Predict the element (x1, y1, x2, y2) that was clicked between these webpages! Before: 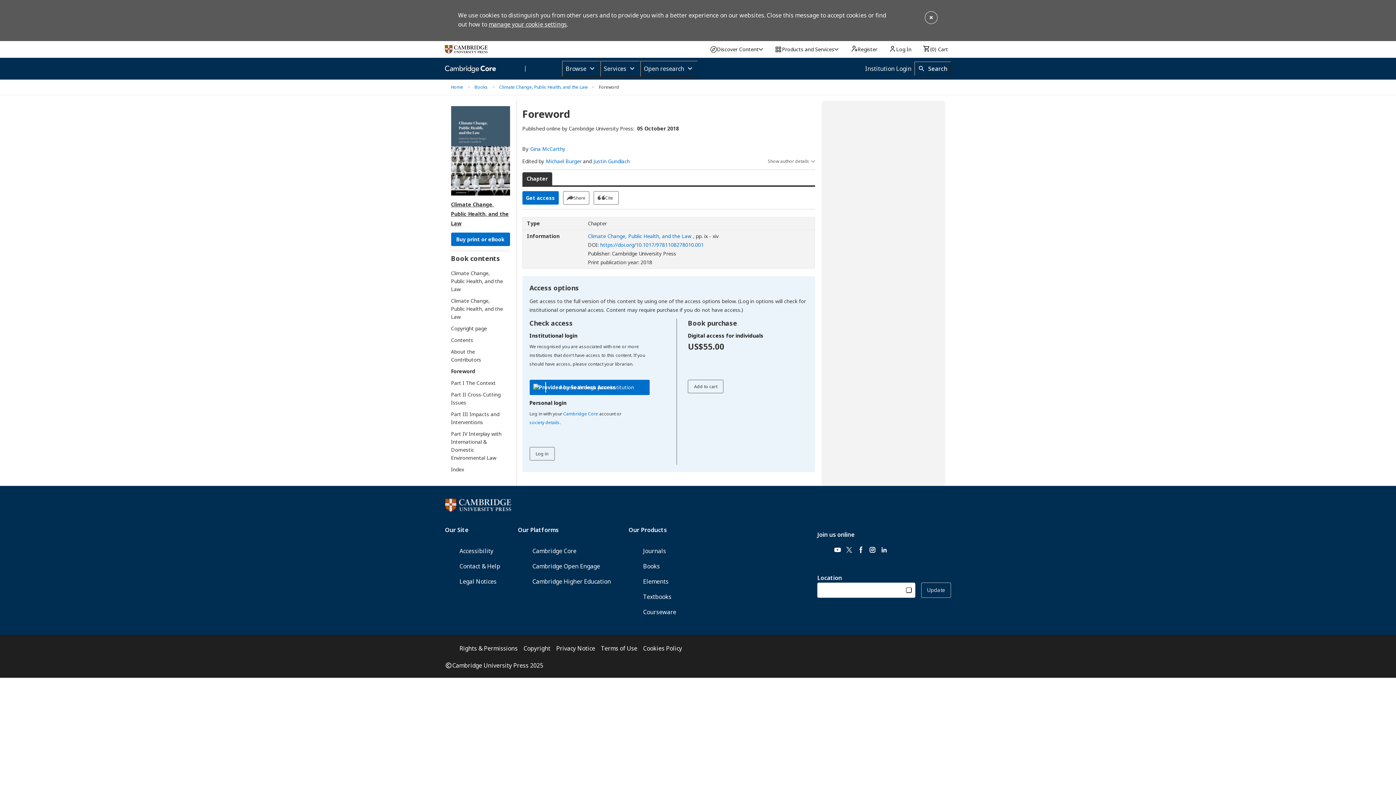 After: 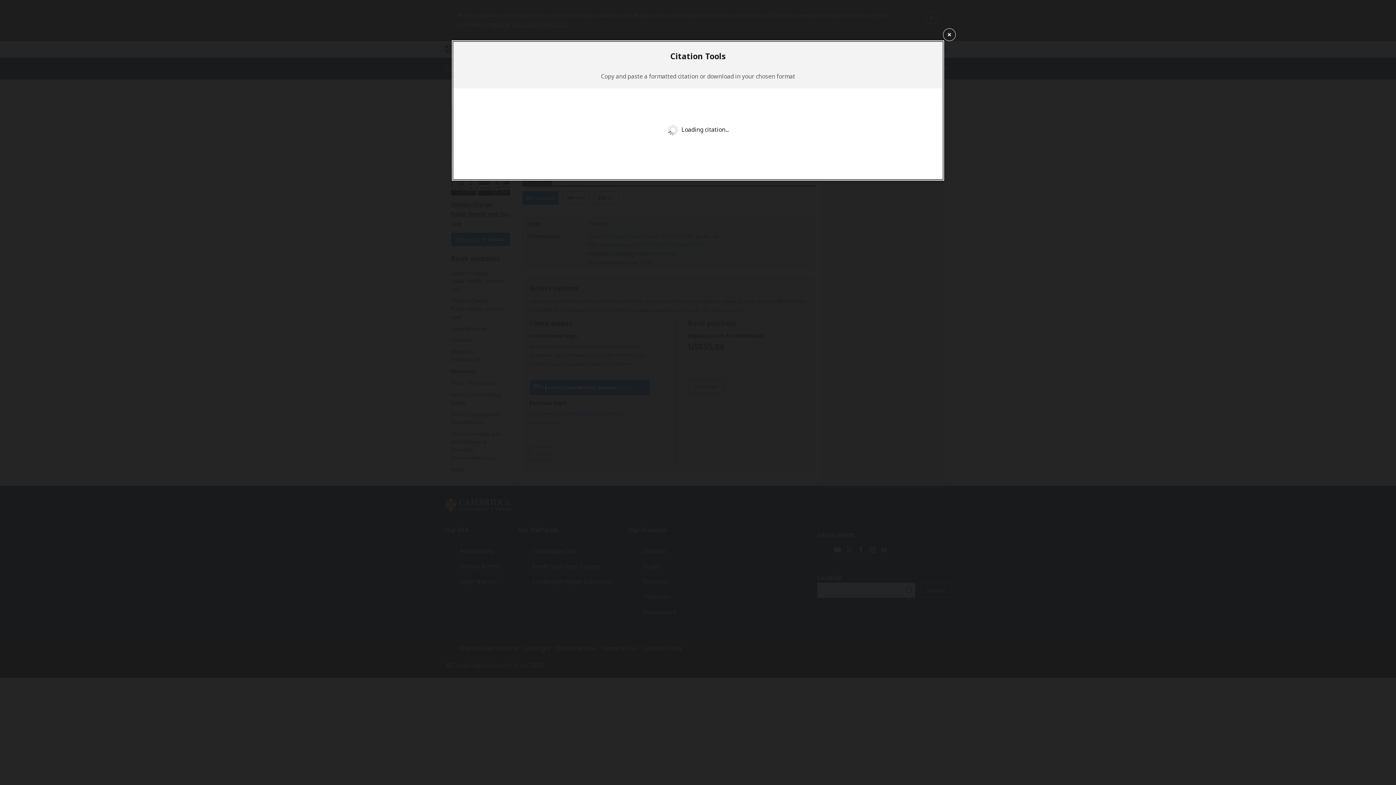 Action: label: Cite bbox: (593, 191, 618, 204)